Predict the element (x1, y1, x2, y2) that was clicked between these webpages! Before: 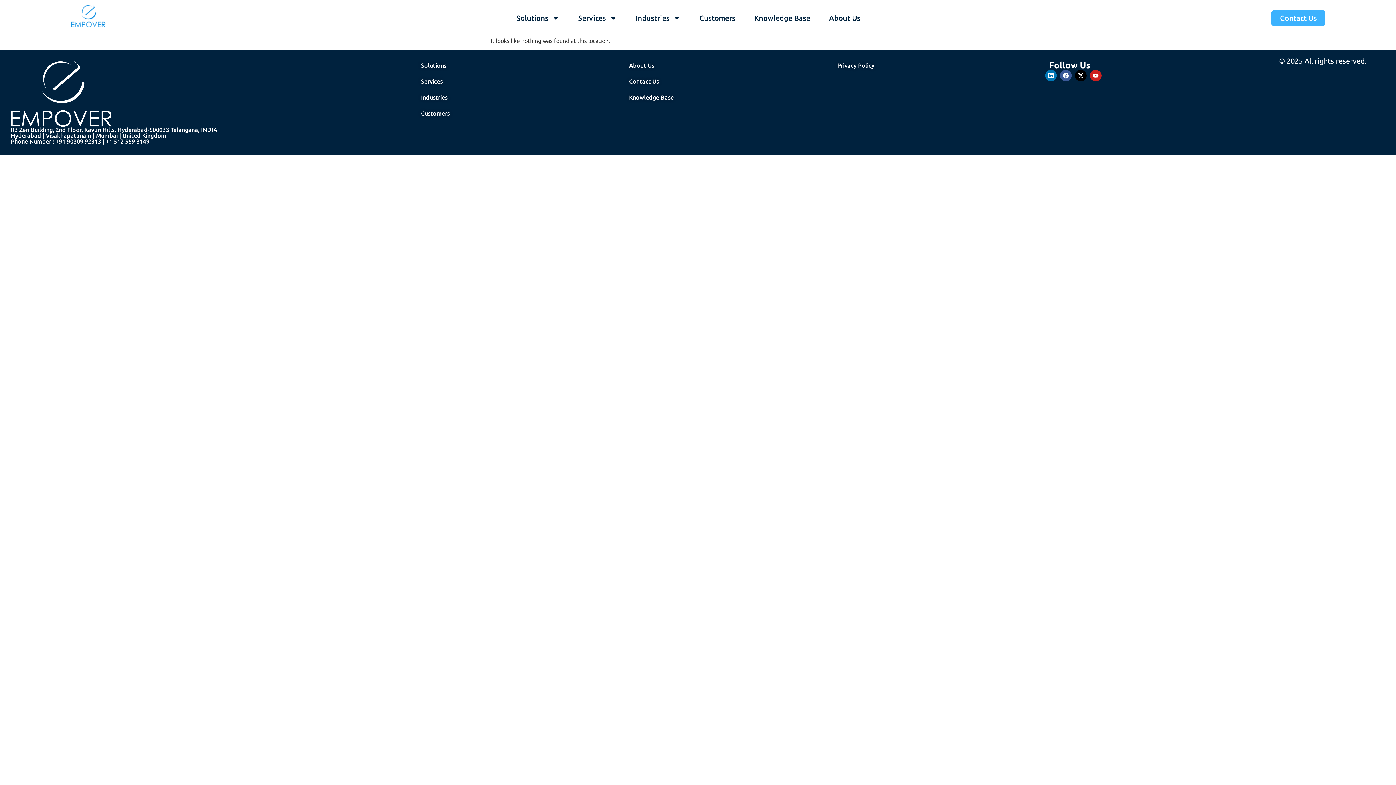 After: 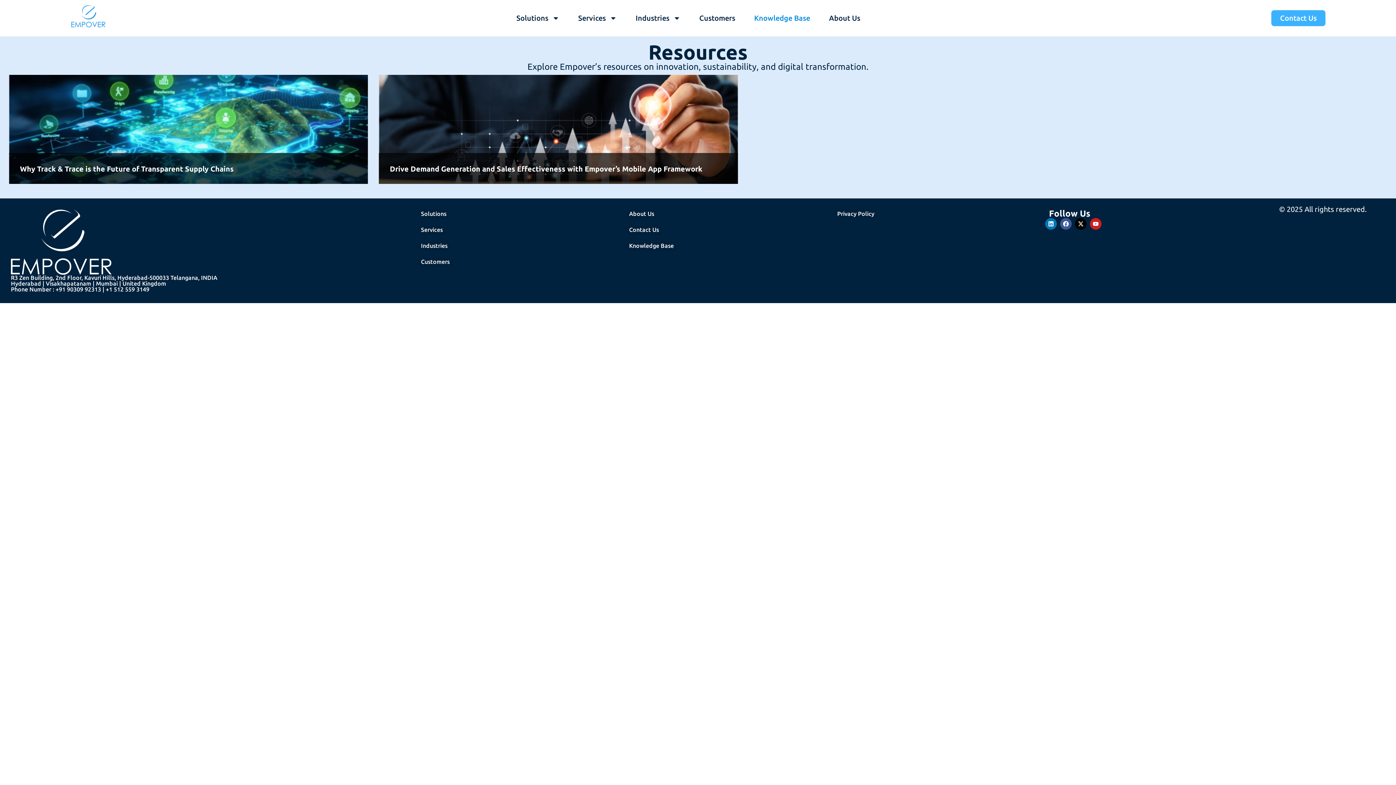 Action: label: Knowledge Base bbox: (629, 93, 830, 101)